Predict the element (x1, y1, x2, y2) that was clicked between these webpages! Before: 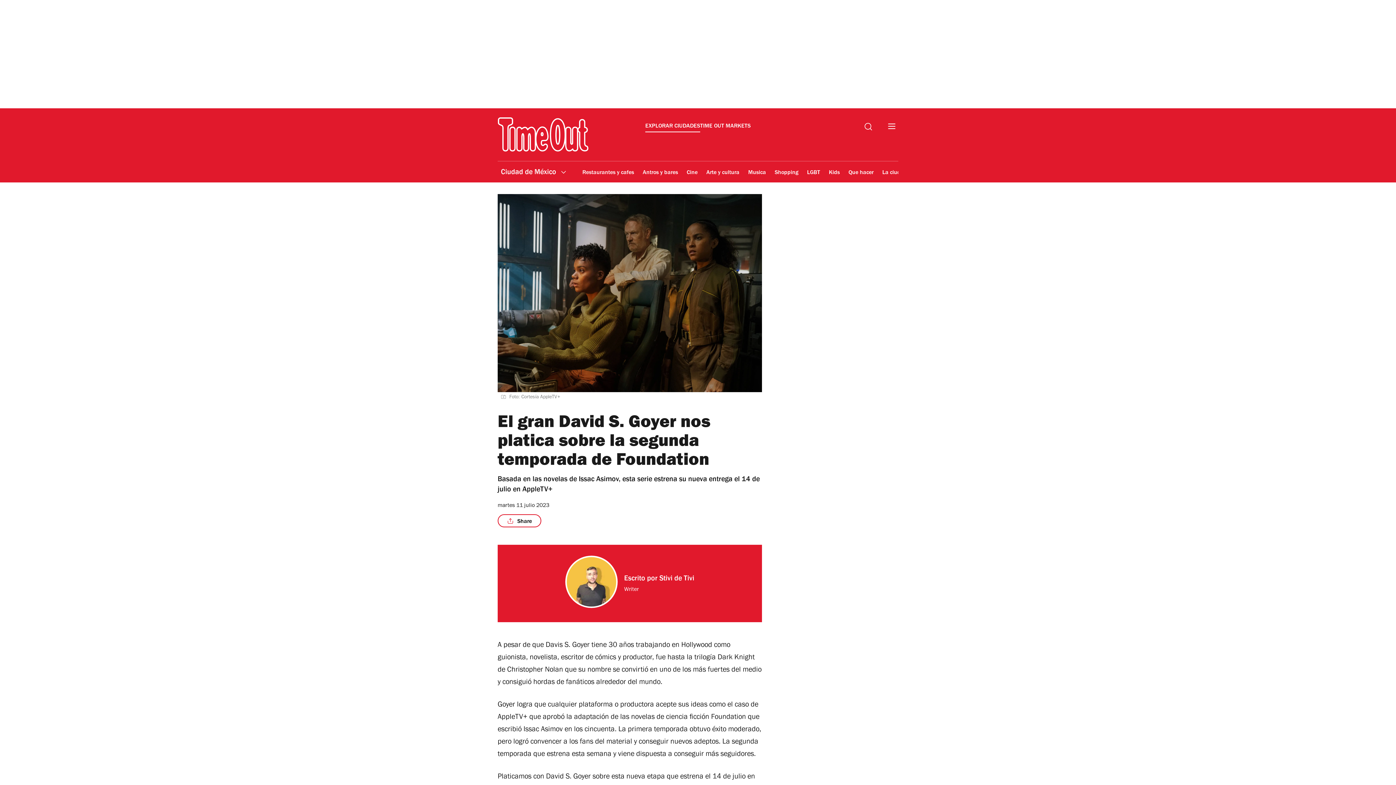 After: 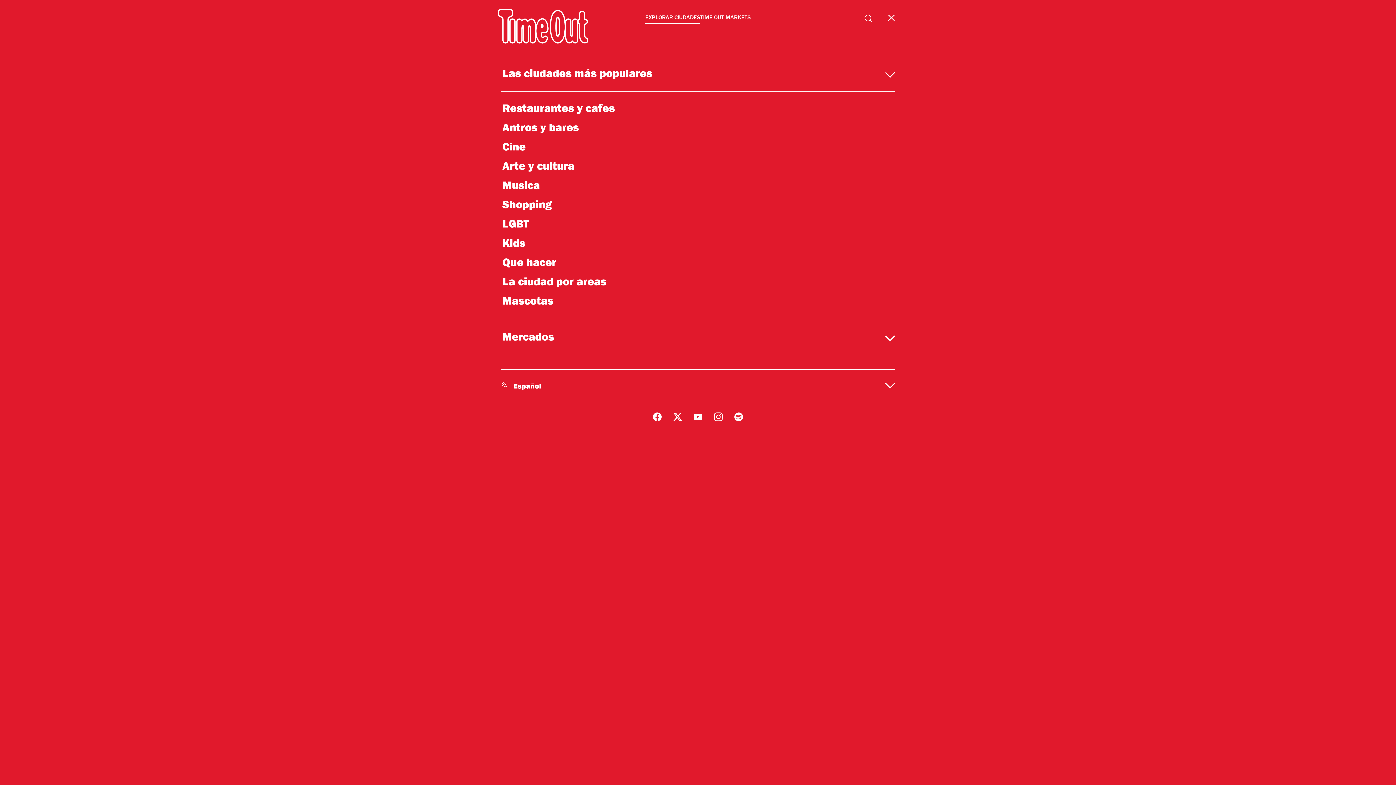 Action: bbox: (888, 123, 895, 132)